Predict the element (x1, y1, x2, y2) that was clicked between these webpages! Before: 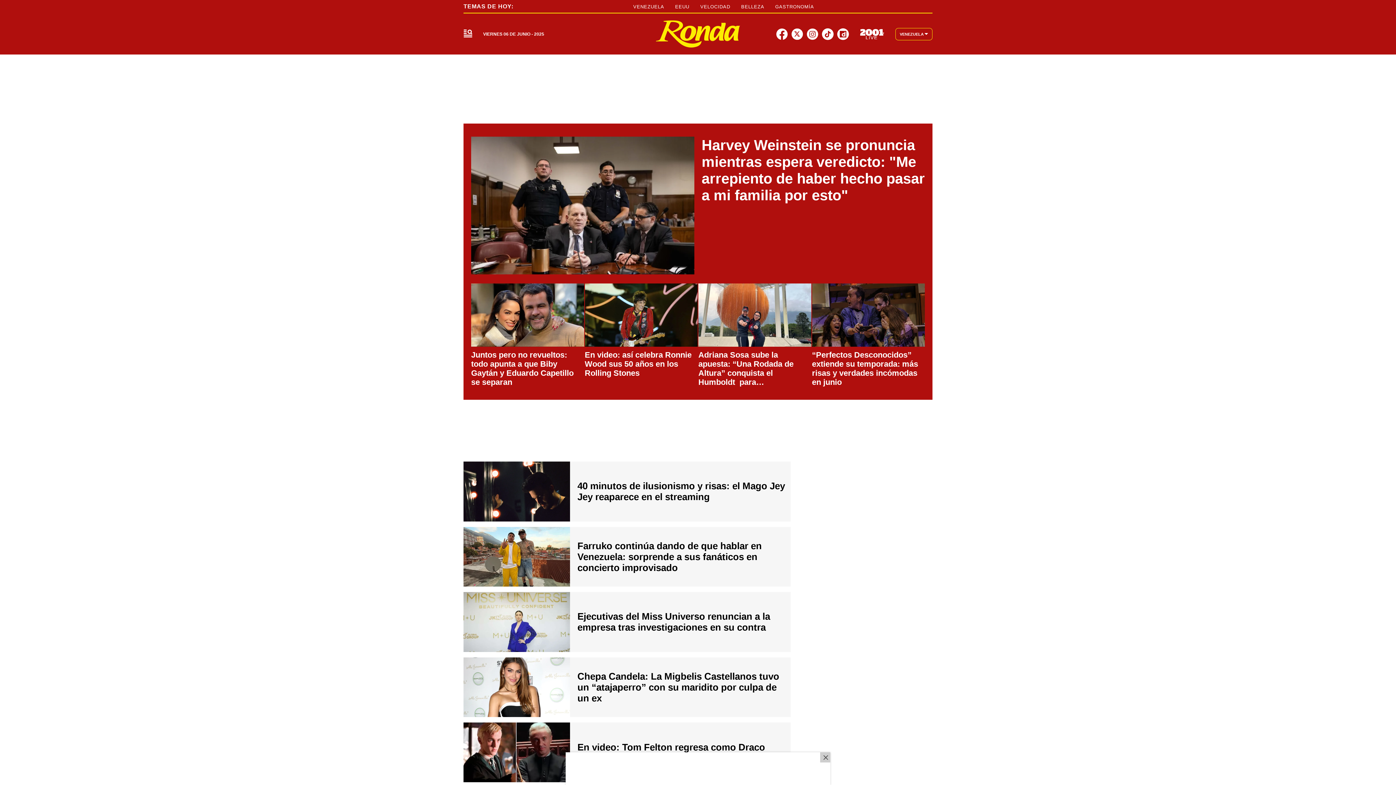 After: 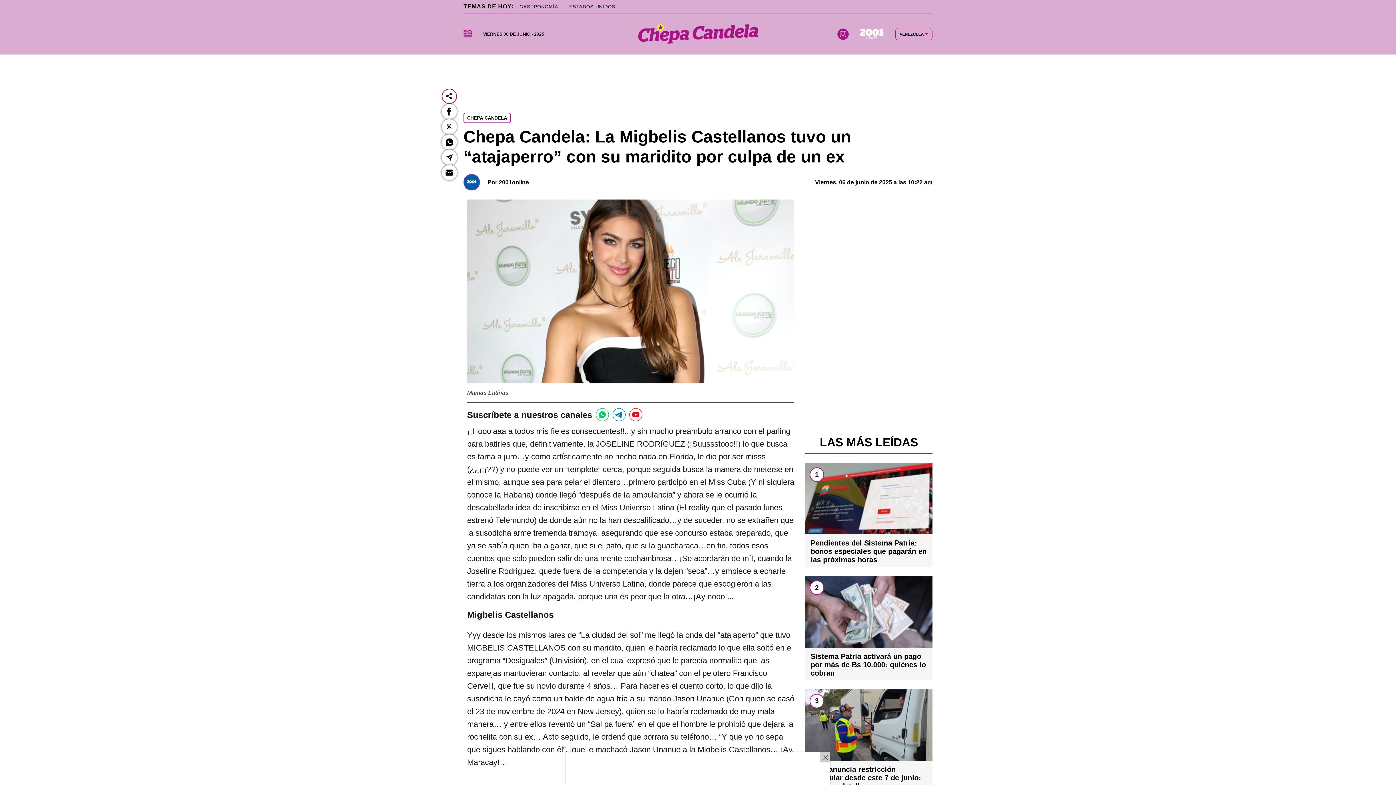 Action: bbox: (577, 671, 779, 703) label: Chepa Candela: La Migbelis Castellanos tuvo un “atajaperro” con su maridito por culpa de un ex